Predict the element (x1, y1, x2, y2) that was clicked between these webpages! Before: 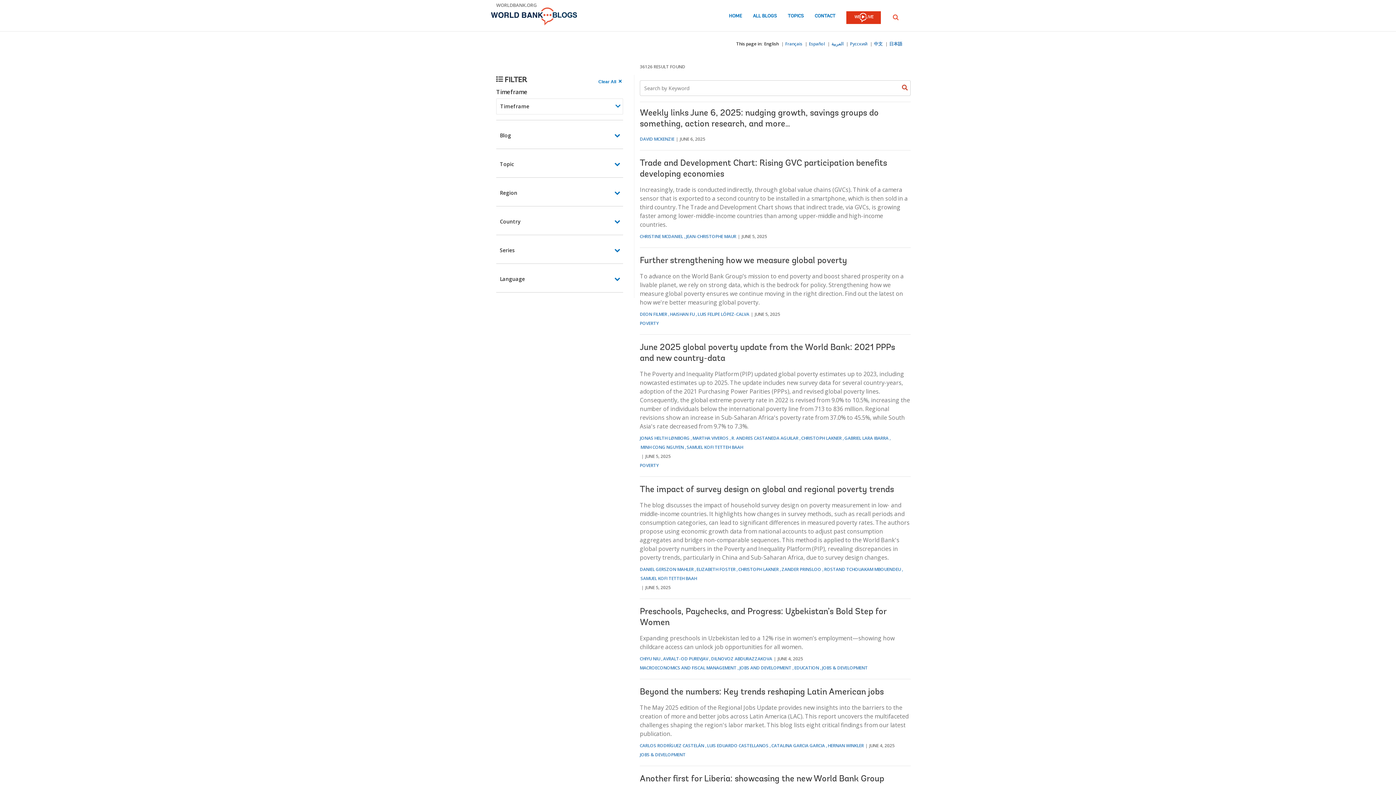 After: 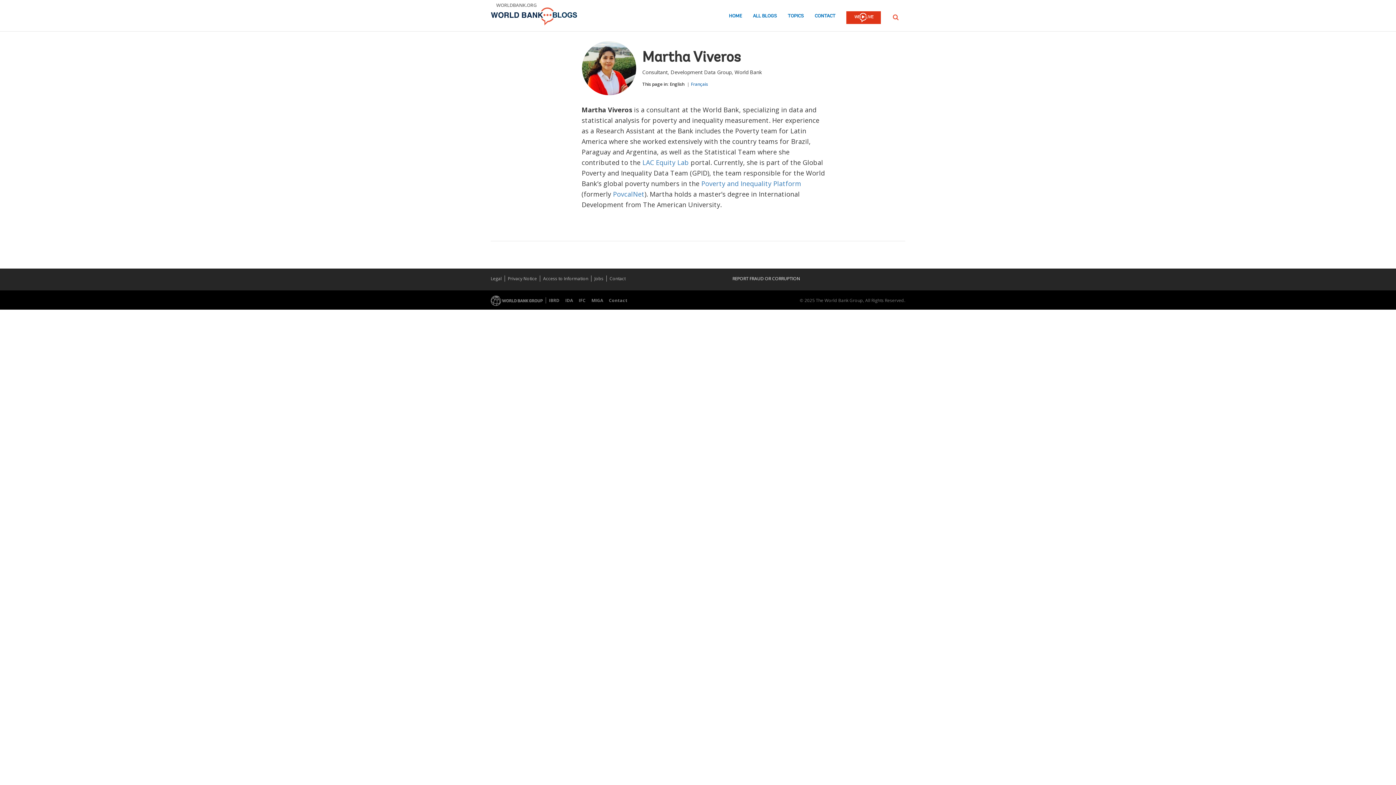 Action: label: MARTHA VIVEROS bbox: (692, 435, 728, 441)